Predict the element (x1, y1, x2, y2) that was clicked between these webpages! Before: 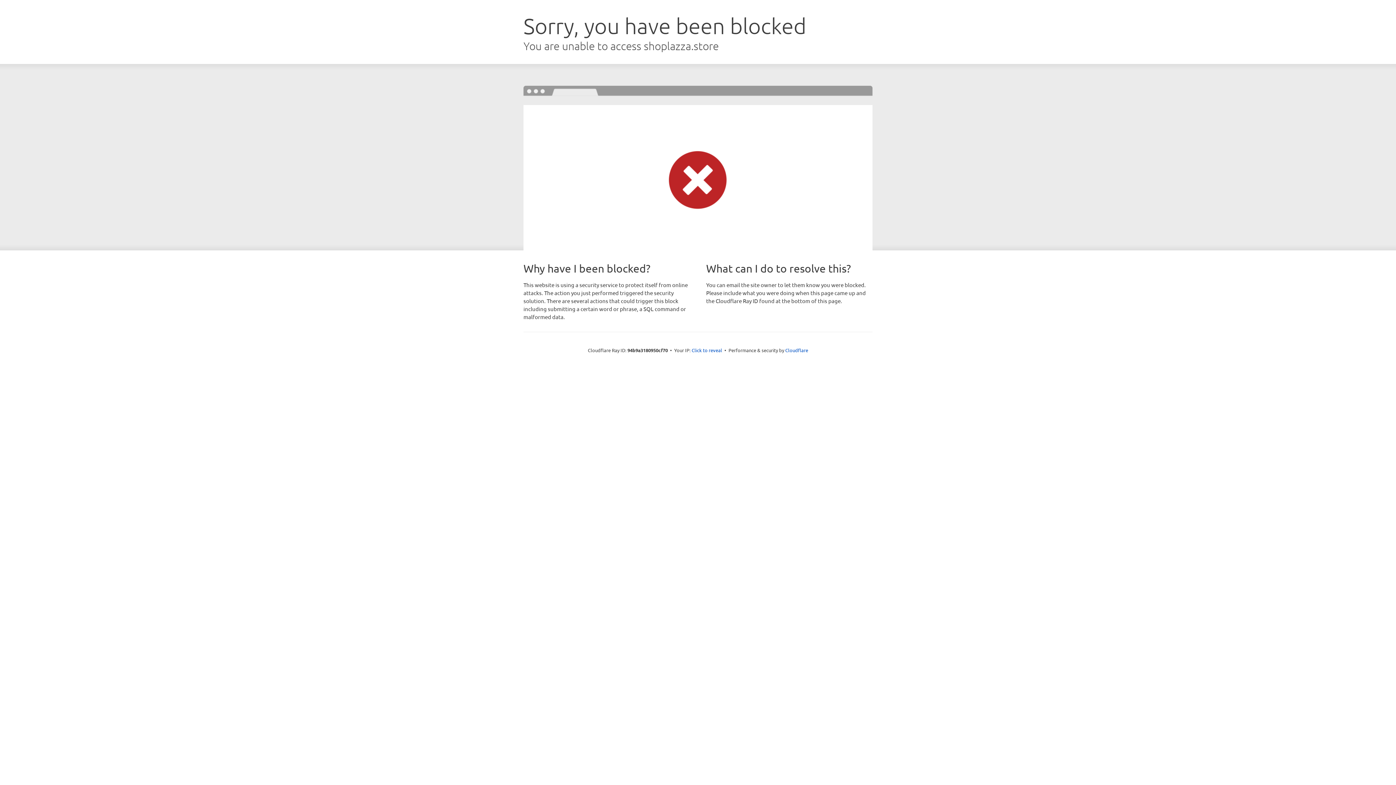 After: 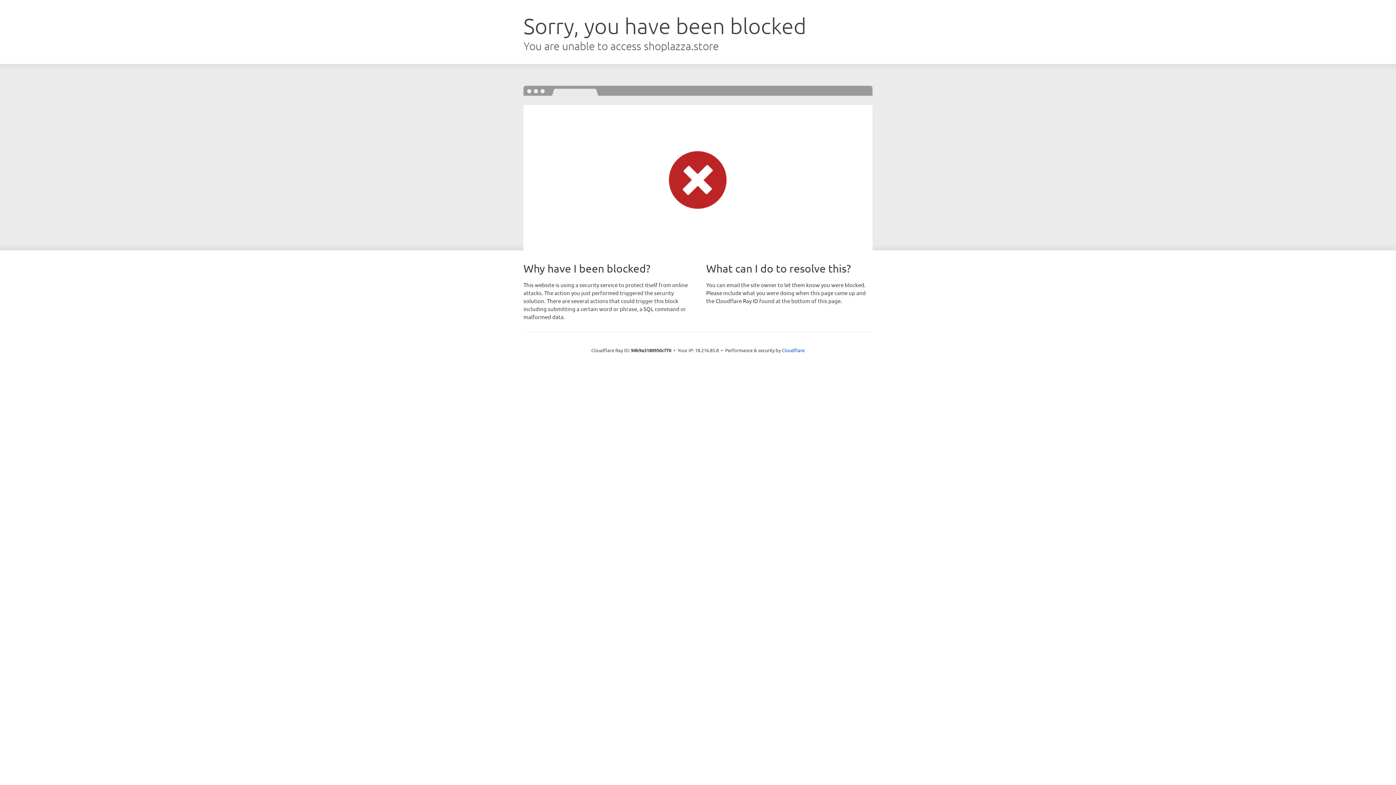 Action: label: Click to reveal bbox: (691, 346, 722, 353)